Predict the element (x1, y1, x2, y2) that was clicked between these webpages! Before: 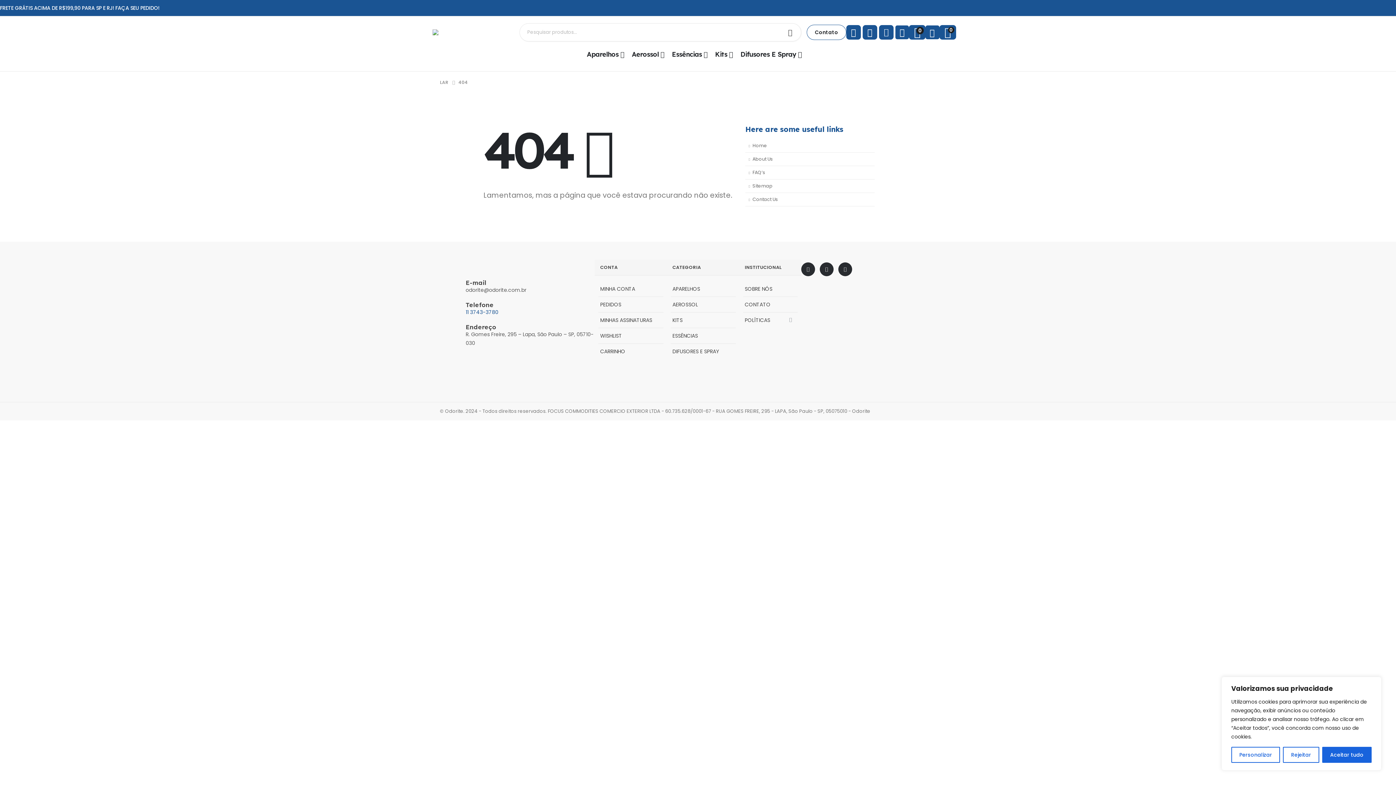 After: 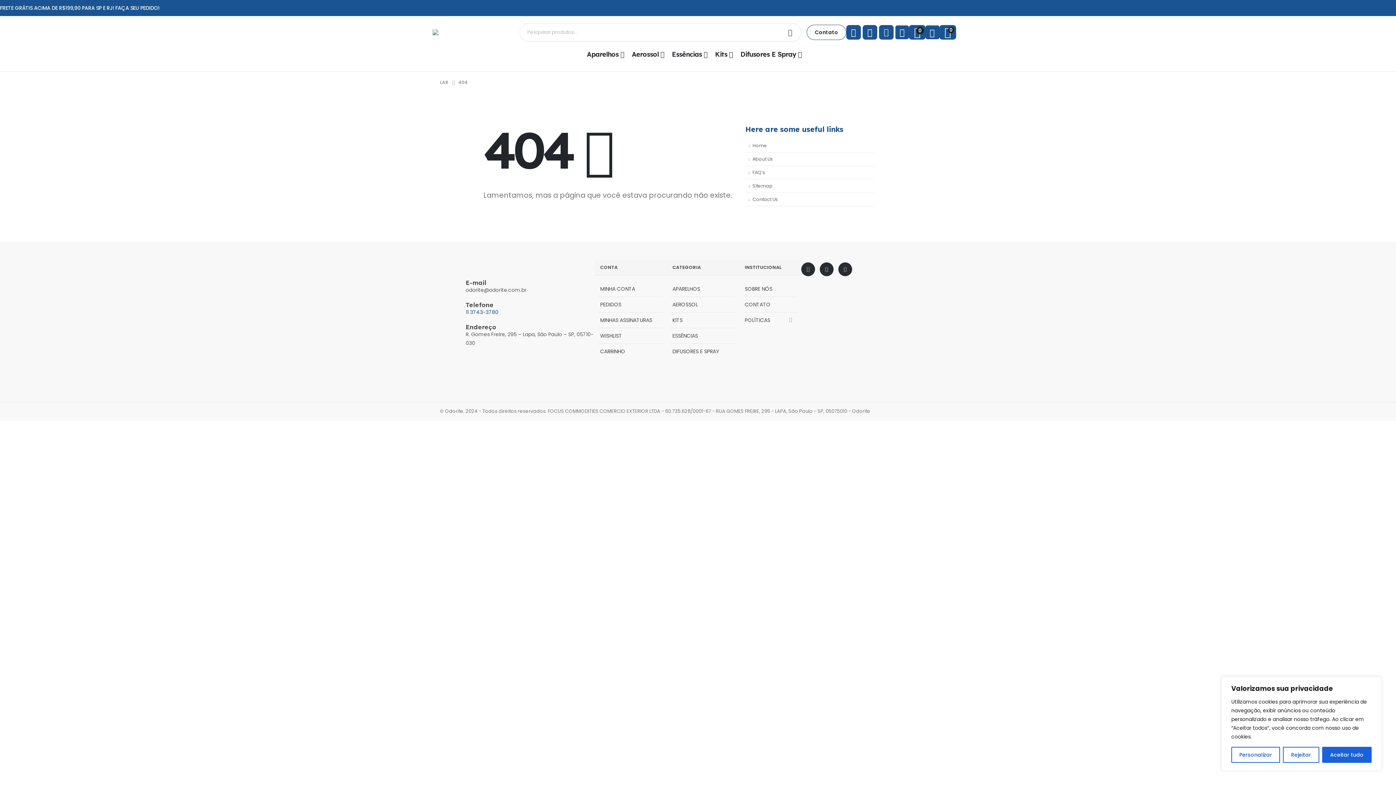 Action: bbox: (745, 179, 874, 193) label: Sitemap